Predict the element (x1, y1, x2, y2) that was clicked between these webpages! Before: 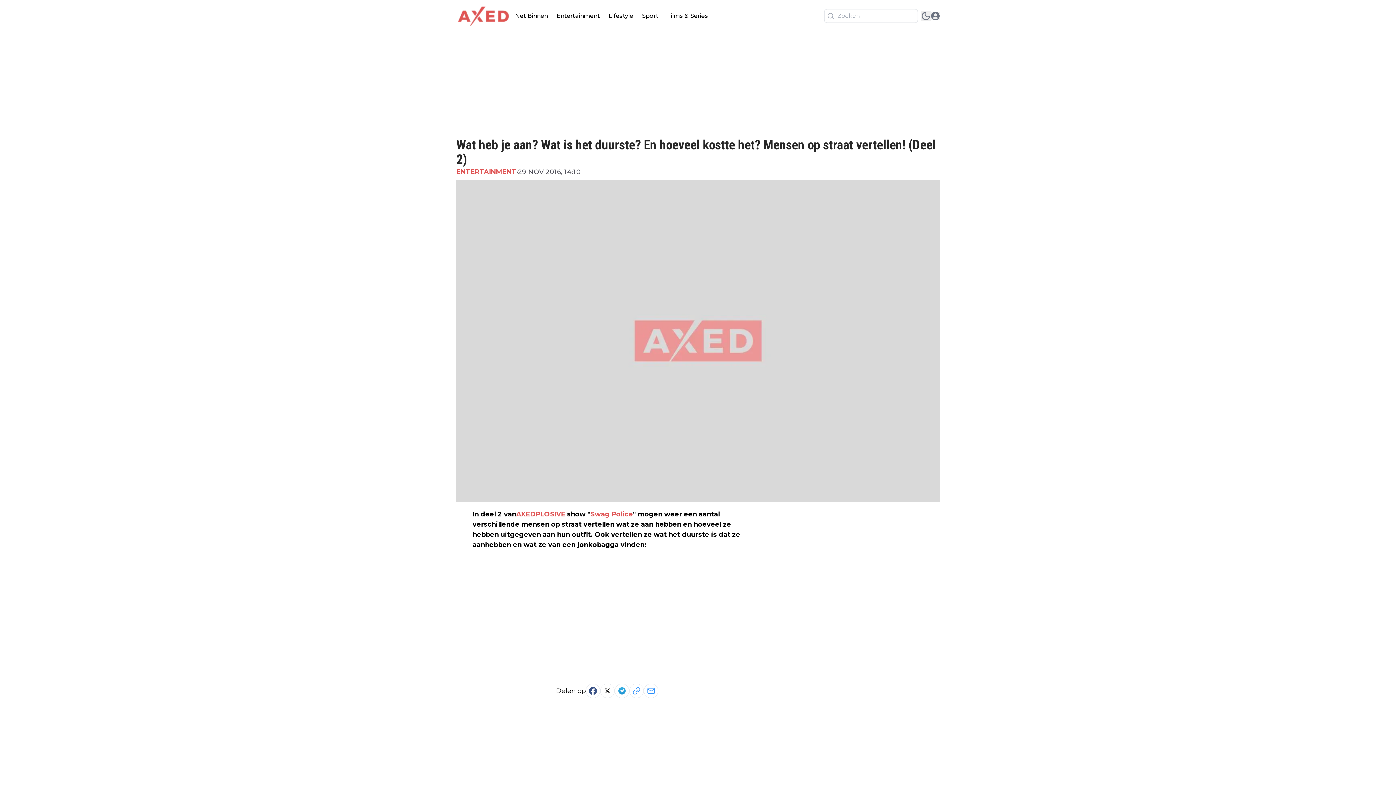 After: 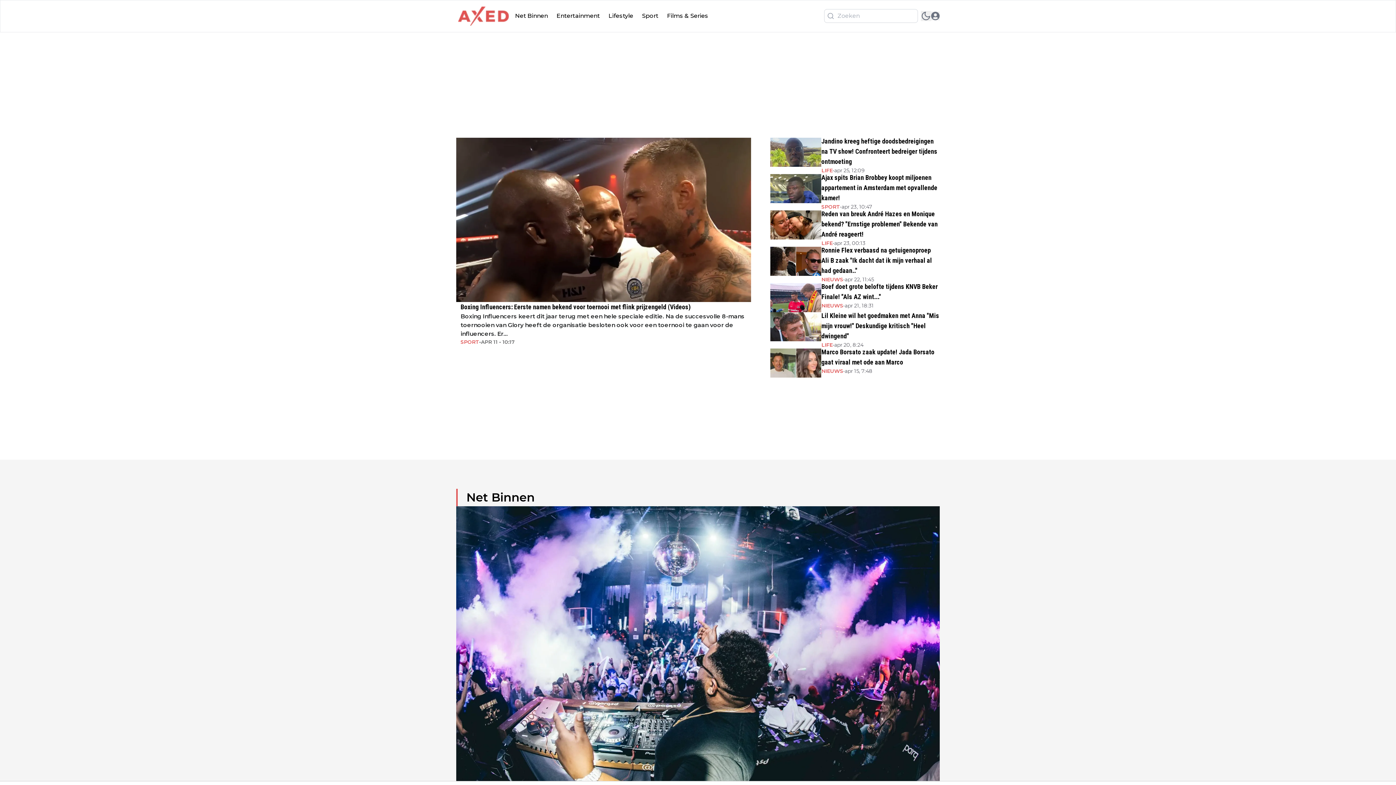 Action: bbox: (456, 6, 510, 26)